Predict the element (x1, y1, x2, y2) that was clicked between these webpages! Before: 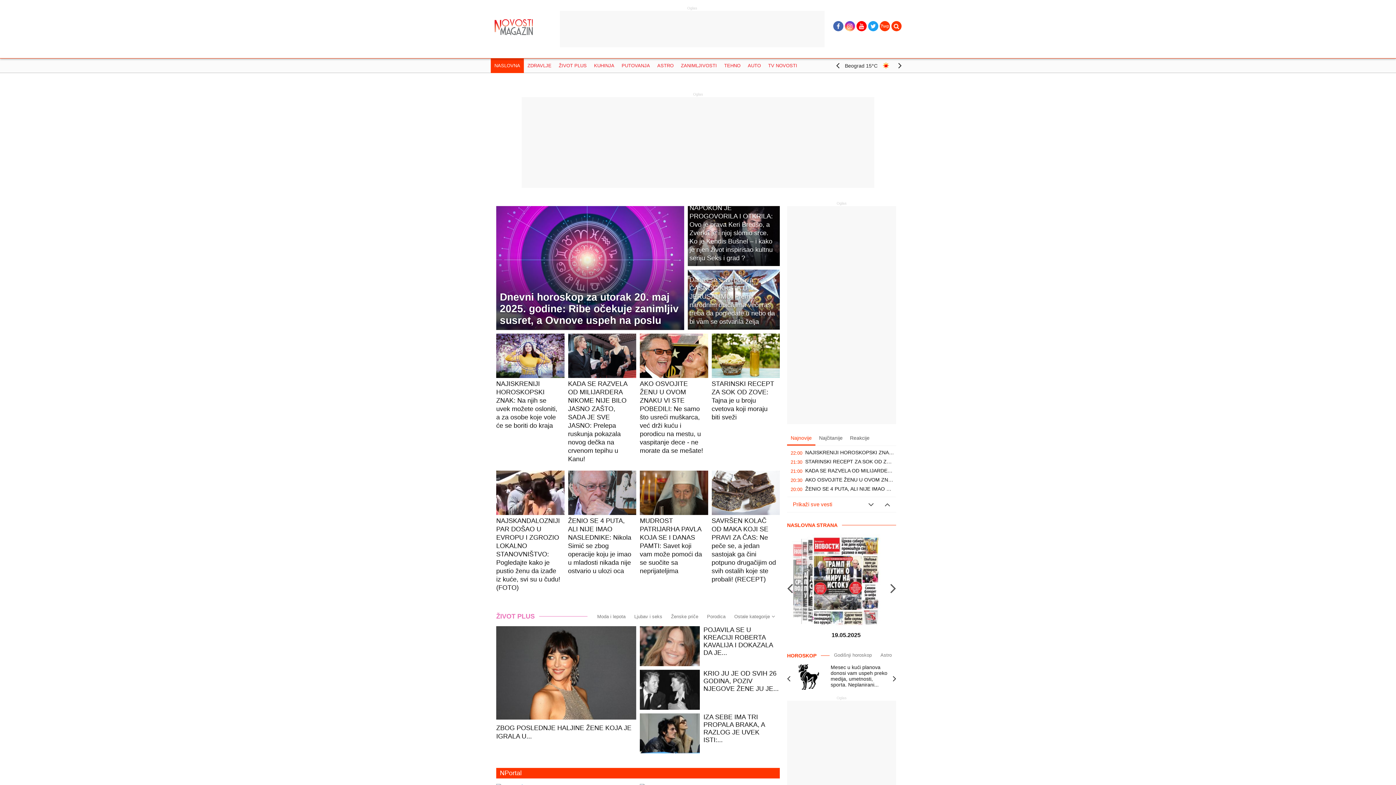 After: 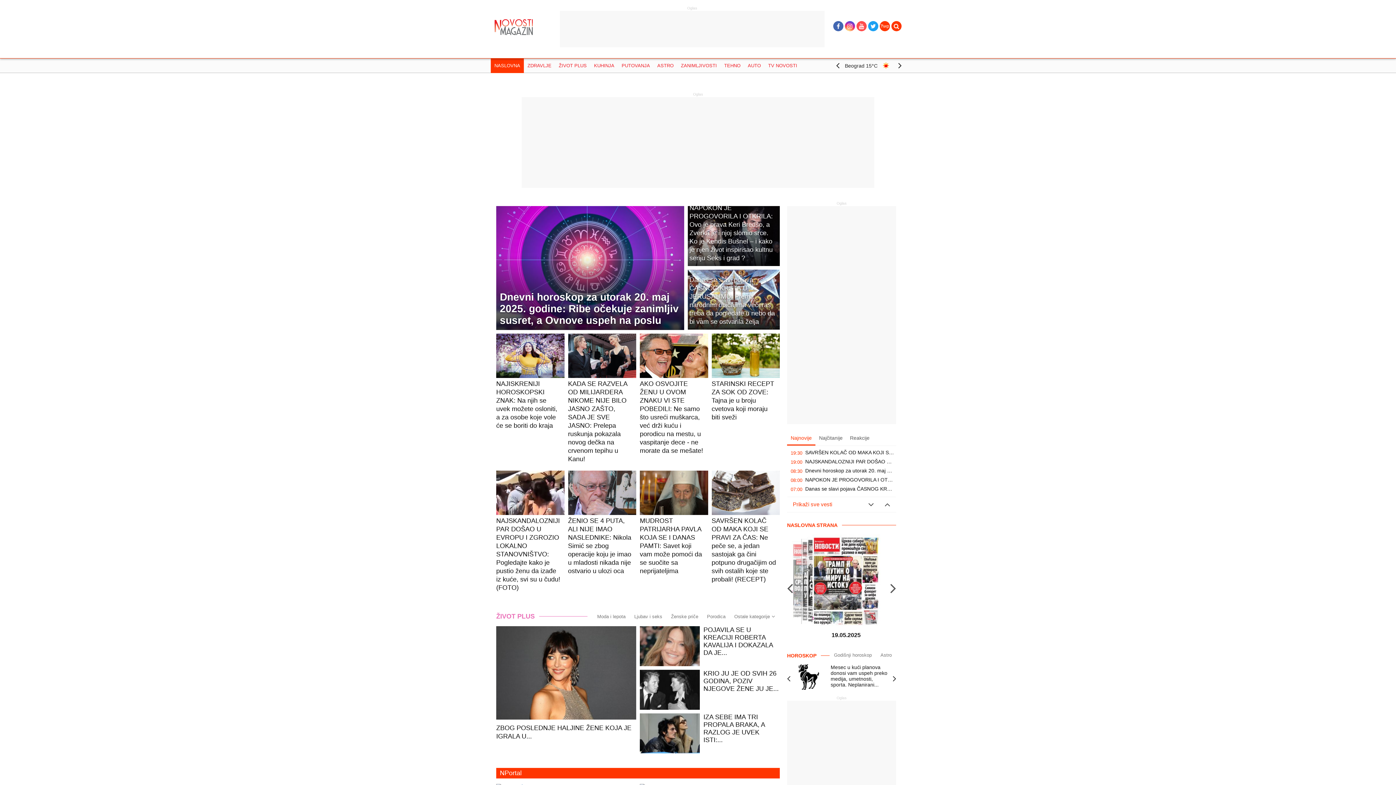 Action: bbox: (856, 21, 866, 31)